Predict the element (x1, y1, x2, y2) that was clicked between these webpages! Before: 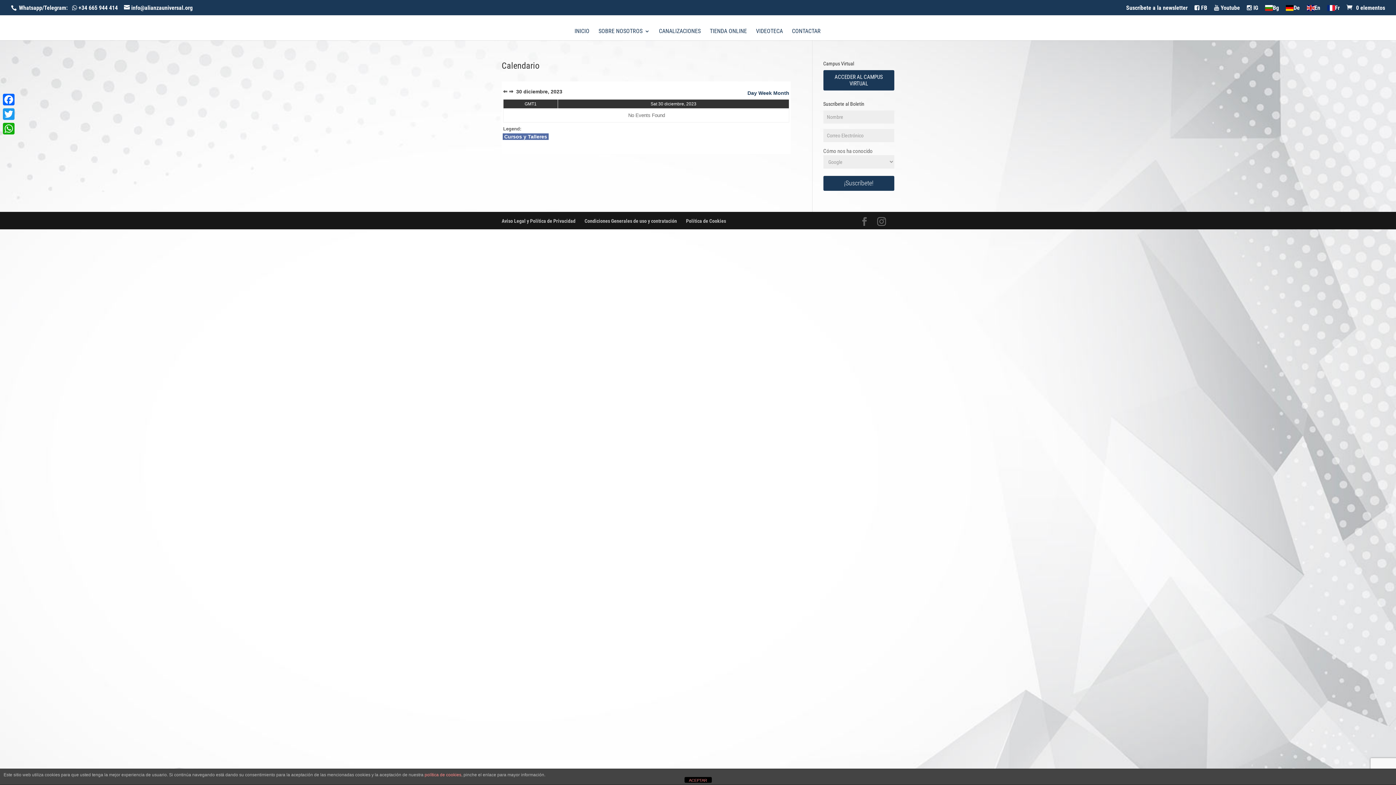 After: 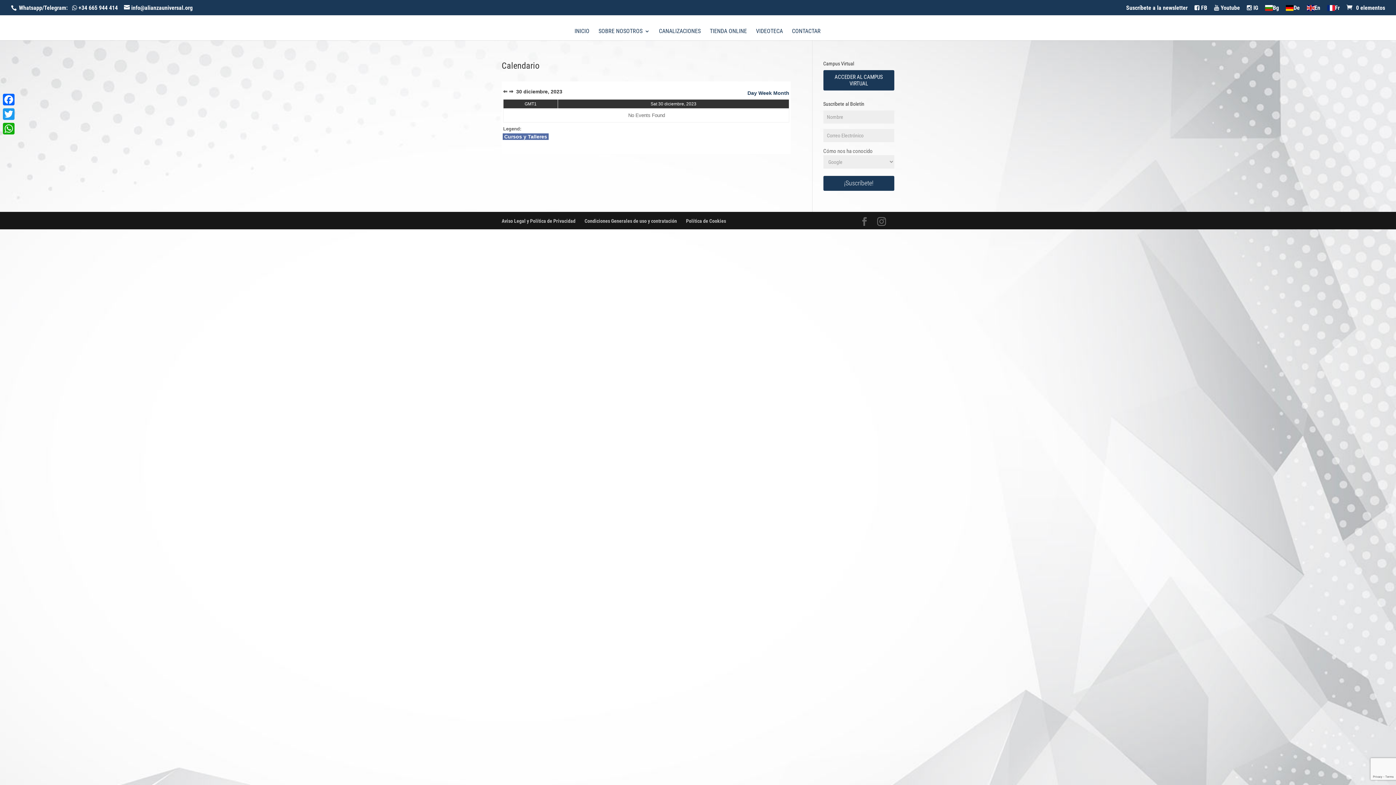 Action: bbox: (684, 777, 711, 783) label: ACEPTAR